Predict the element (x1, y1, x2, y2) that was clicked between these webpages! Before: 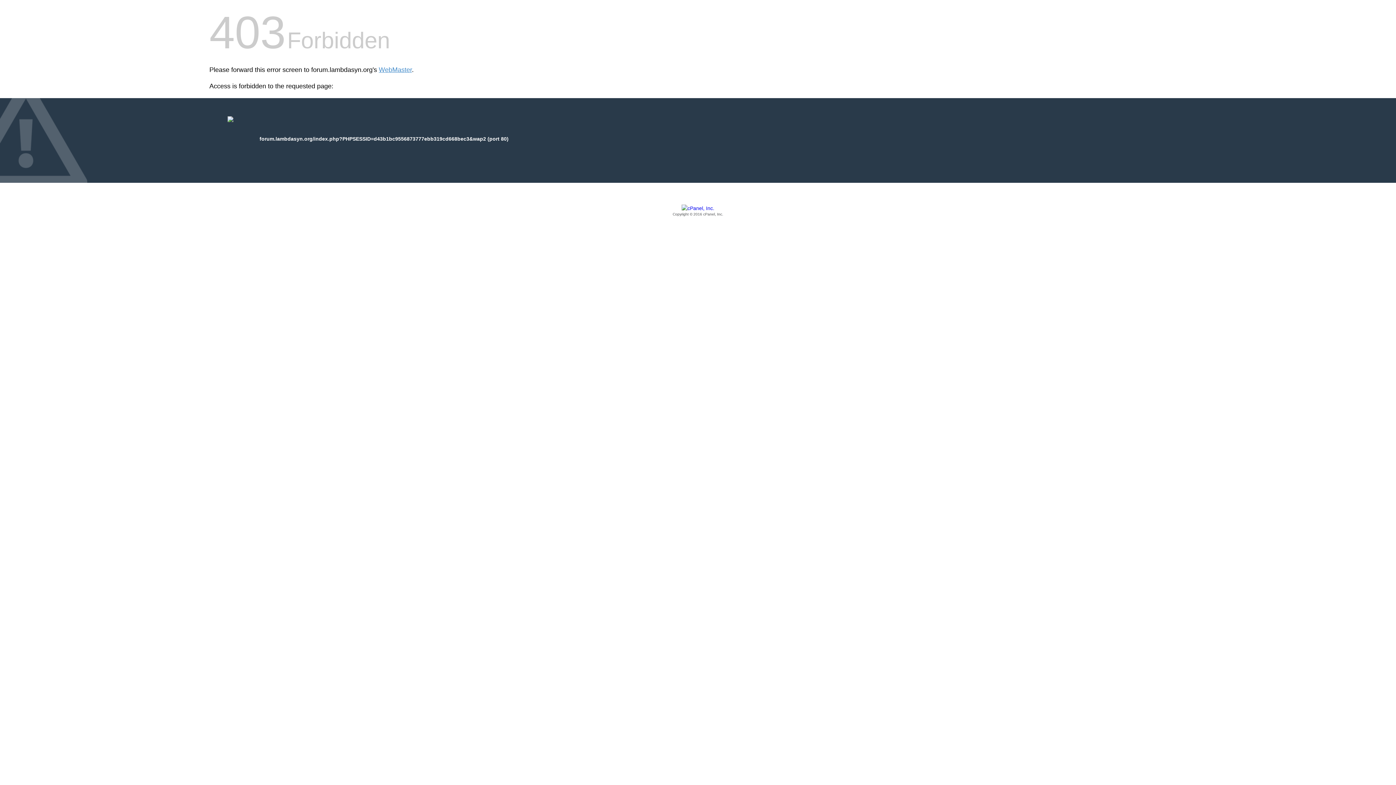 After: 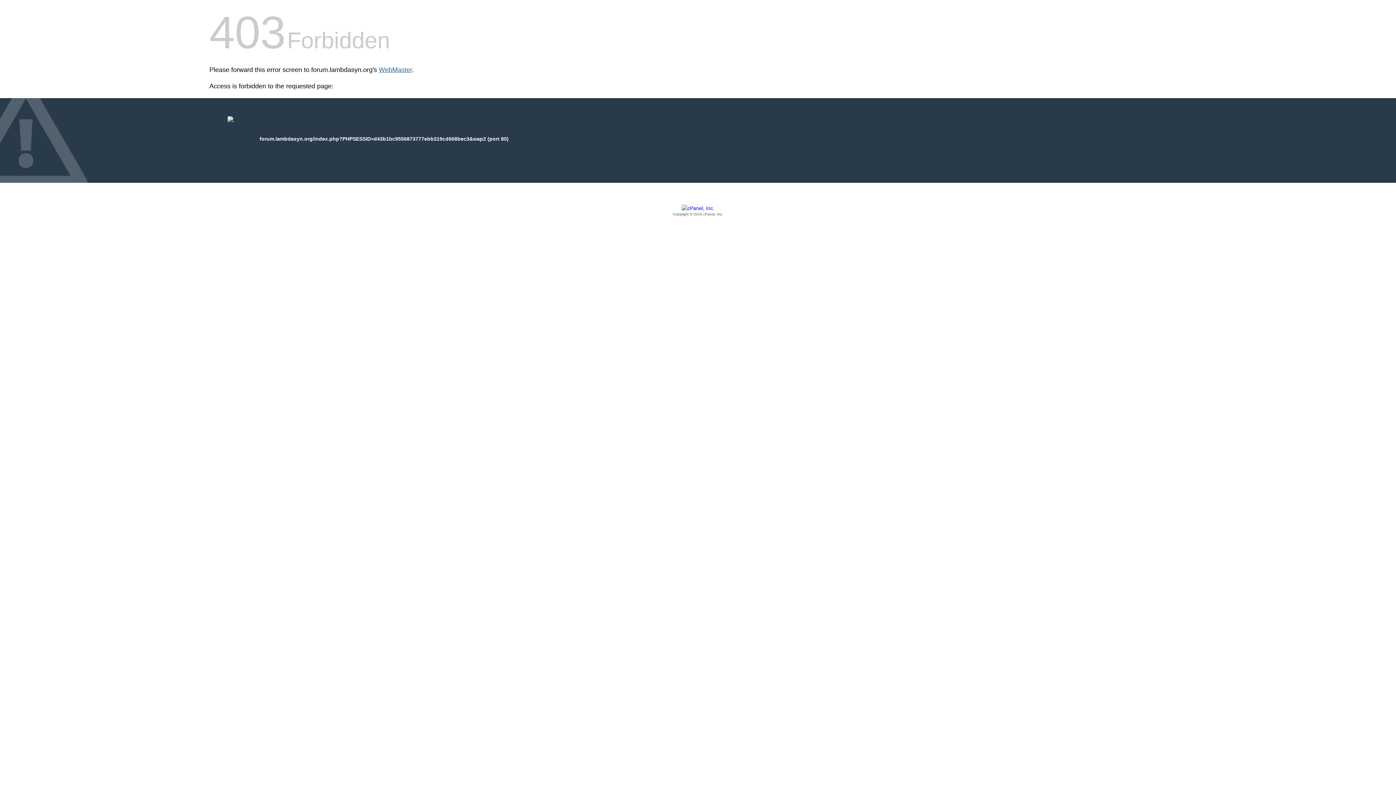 Action: label: WebMaster bbox: (378, 66, 412, 73)